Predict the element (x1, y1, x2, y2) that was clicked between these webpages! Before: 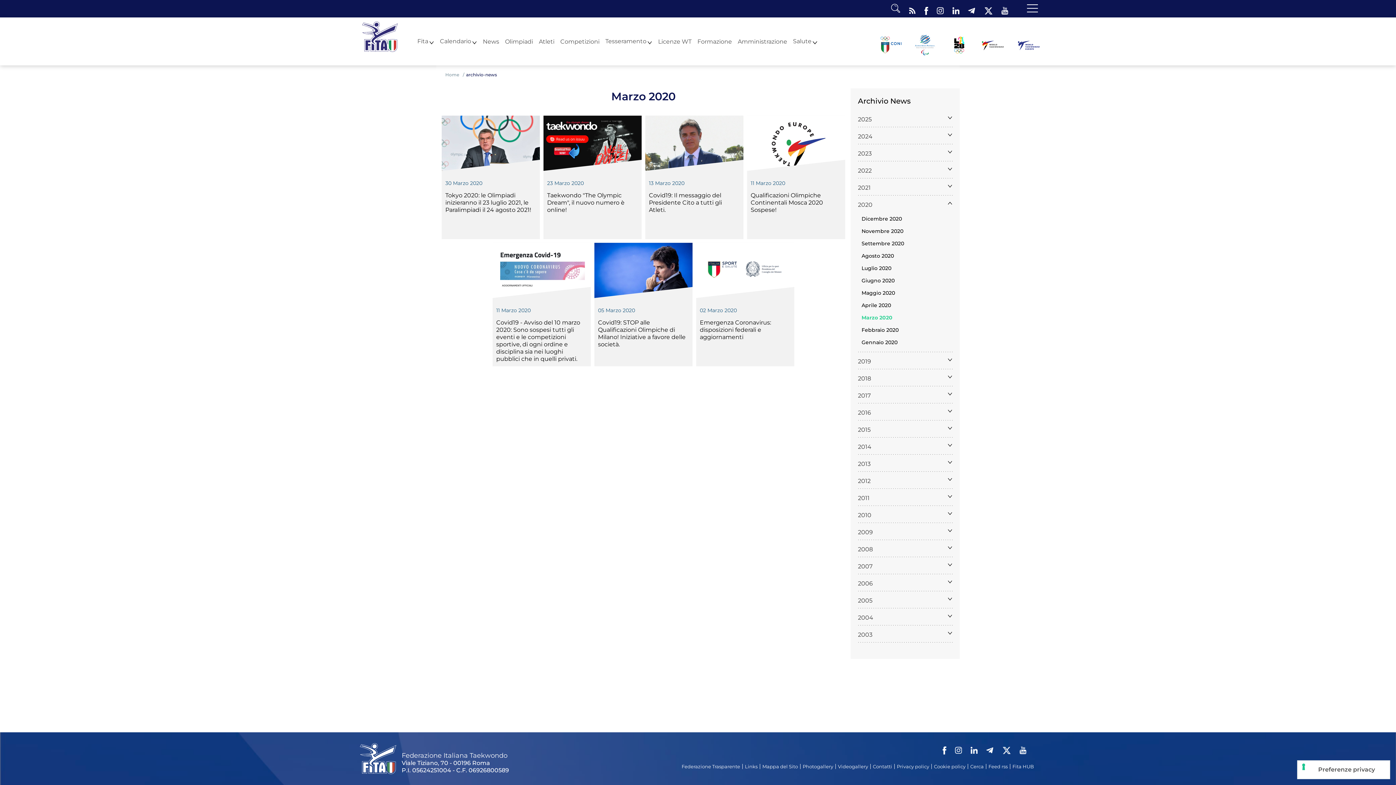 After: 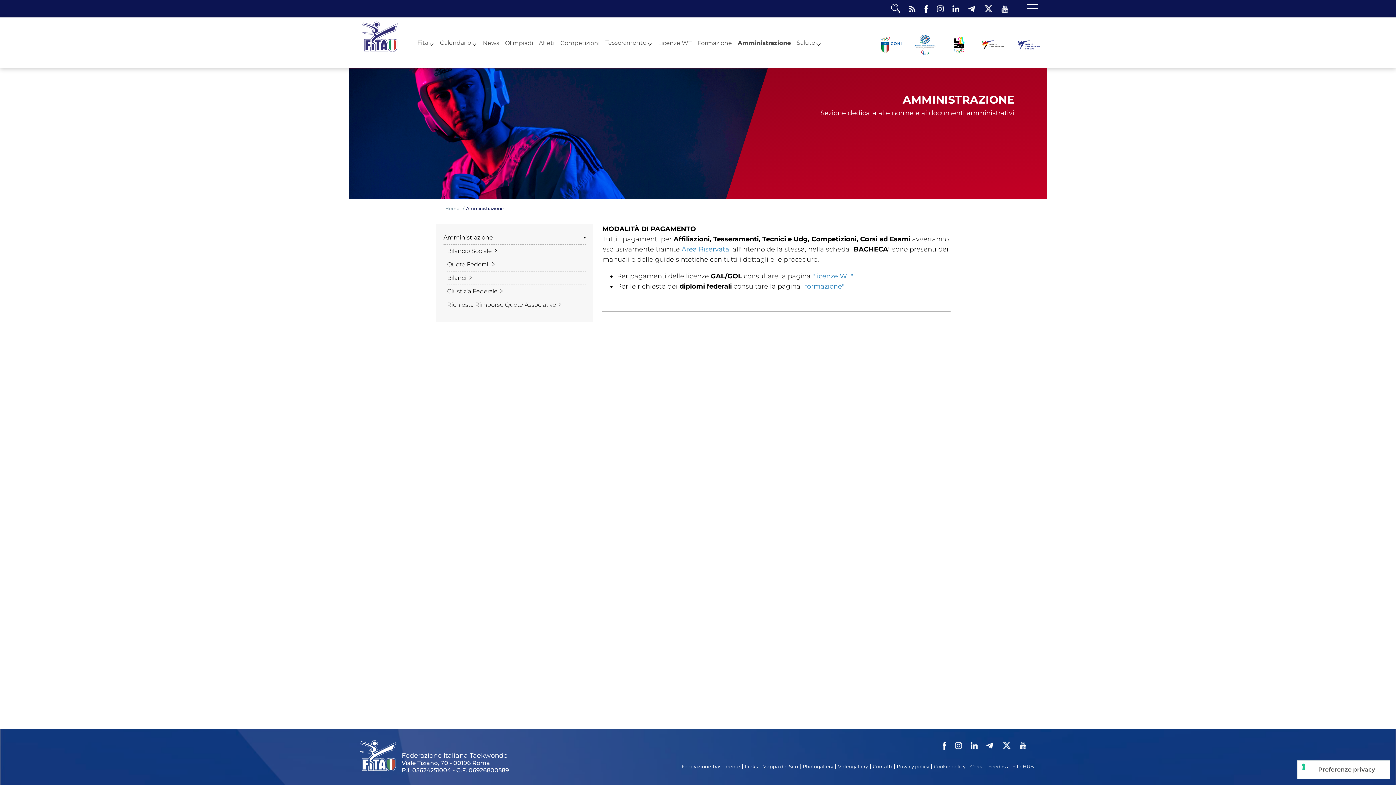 Action: label: Amministrazione bbox: (735, 39, 790, 44)